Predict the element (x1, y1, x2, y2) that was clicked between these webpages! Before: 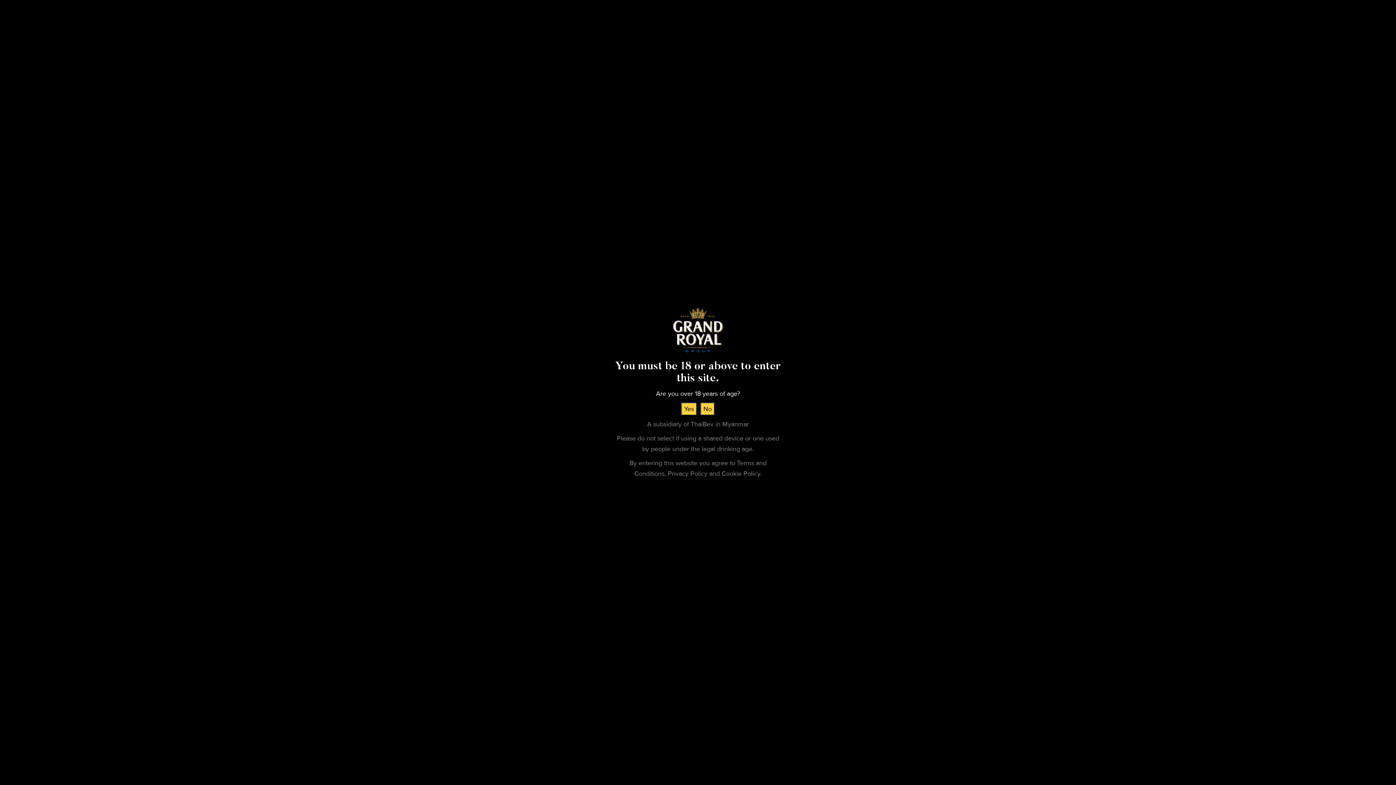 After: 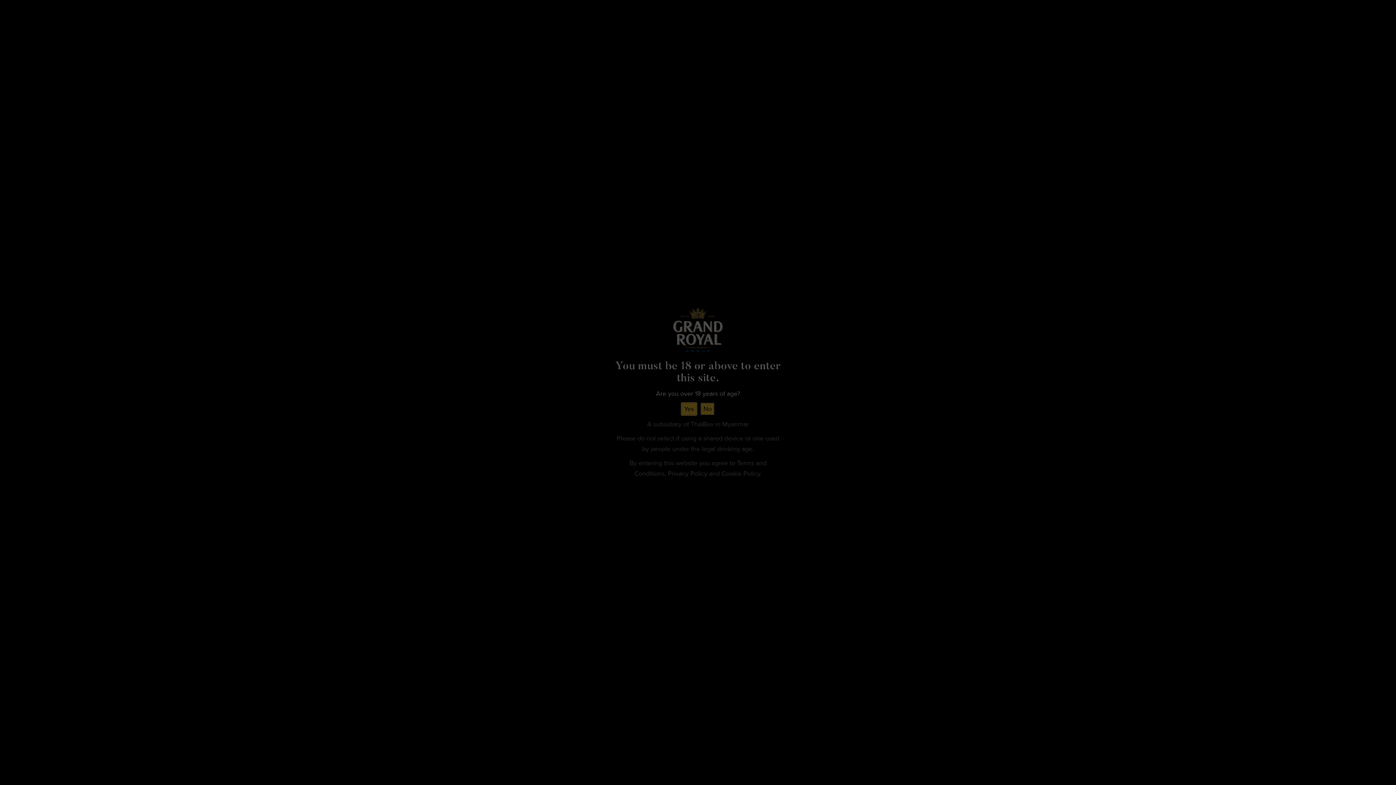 Action: label: Yes bbox: (681, 402, 697, 415)